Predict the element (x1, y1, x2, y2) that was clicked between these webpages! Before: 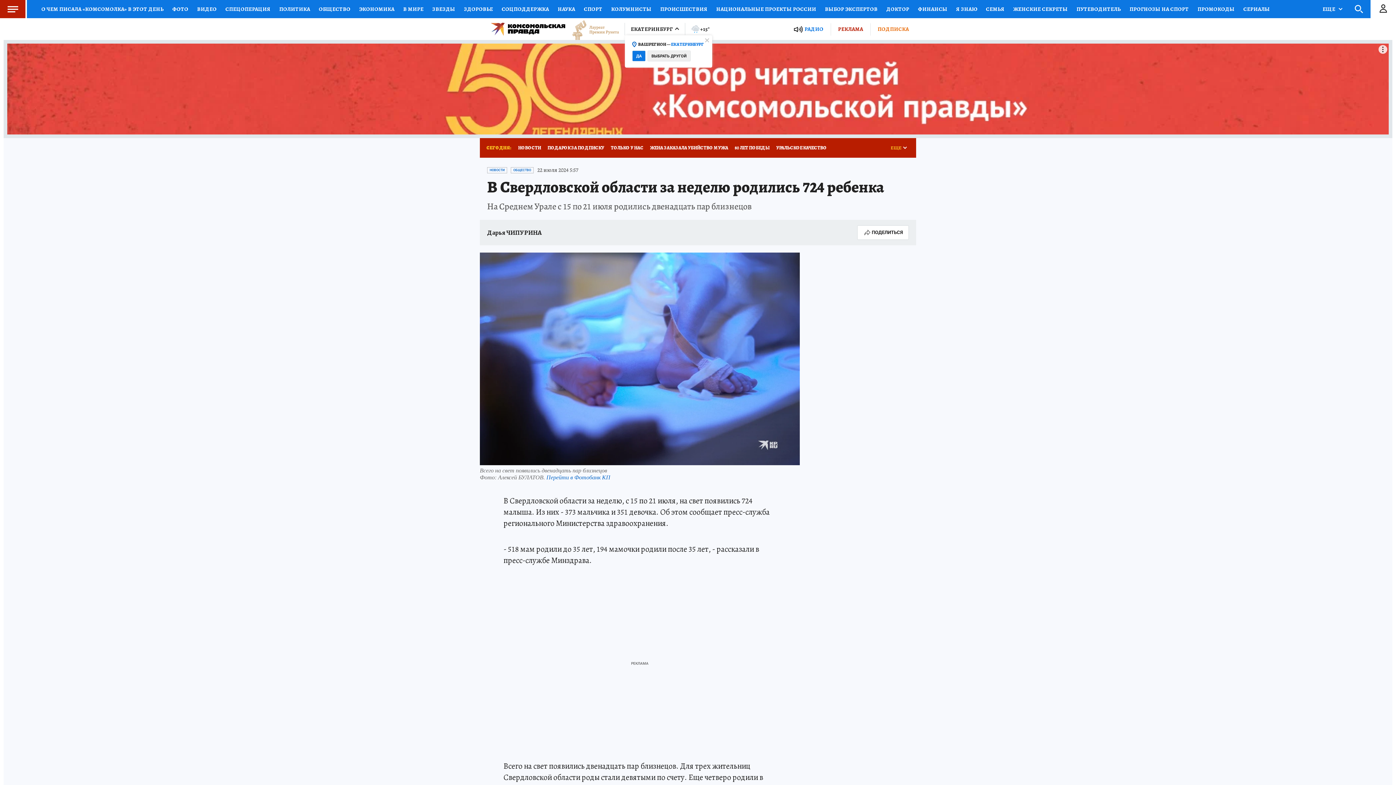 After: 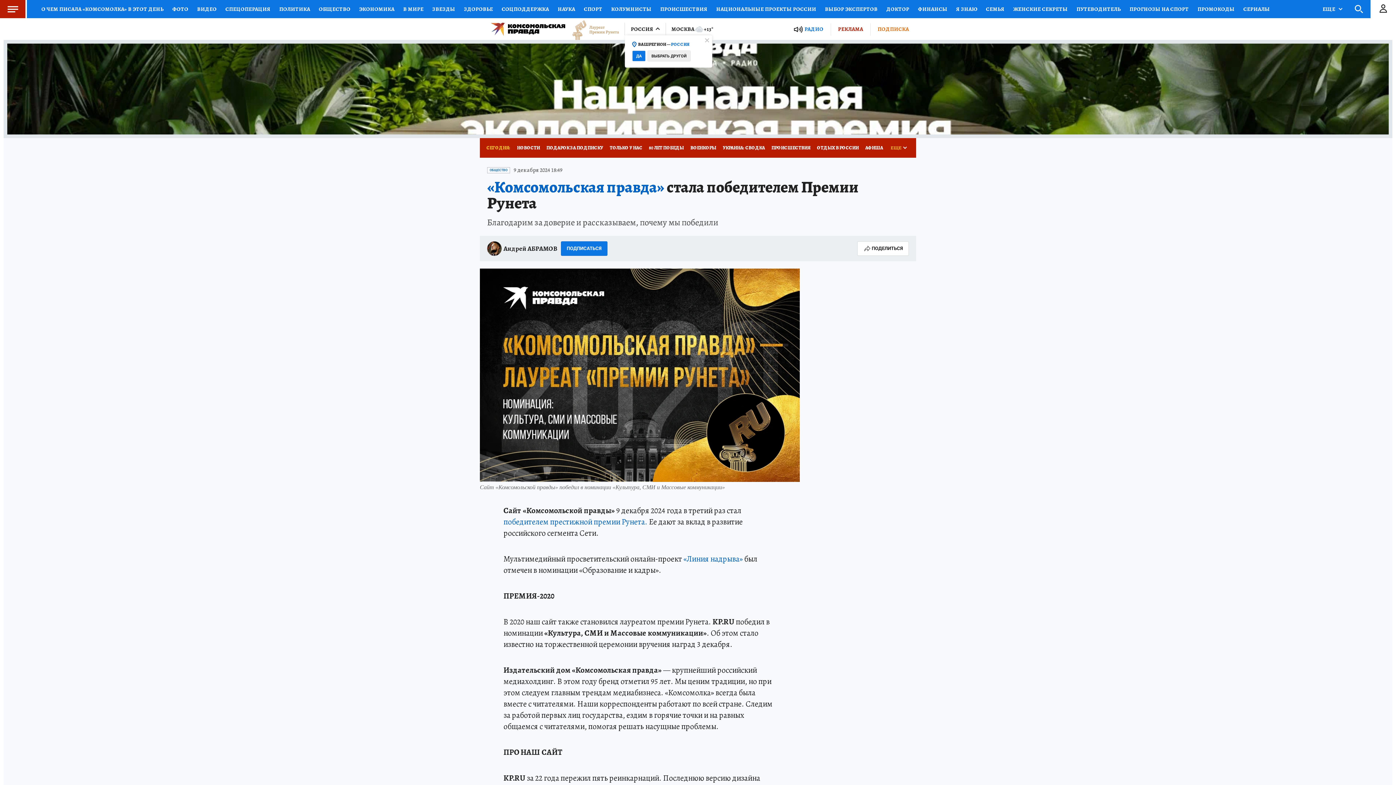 Action: bbox: (565, 20, 619, 38)